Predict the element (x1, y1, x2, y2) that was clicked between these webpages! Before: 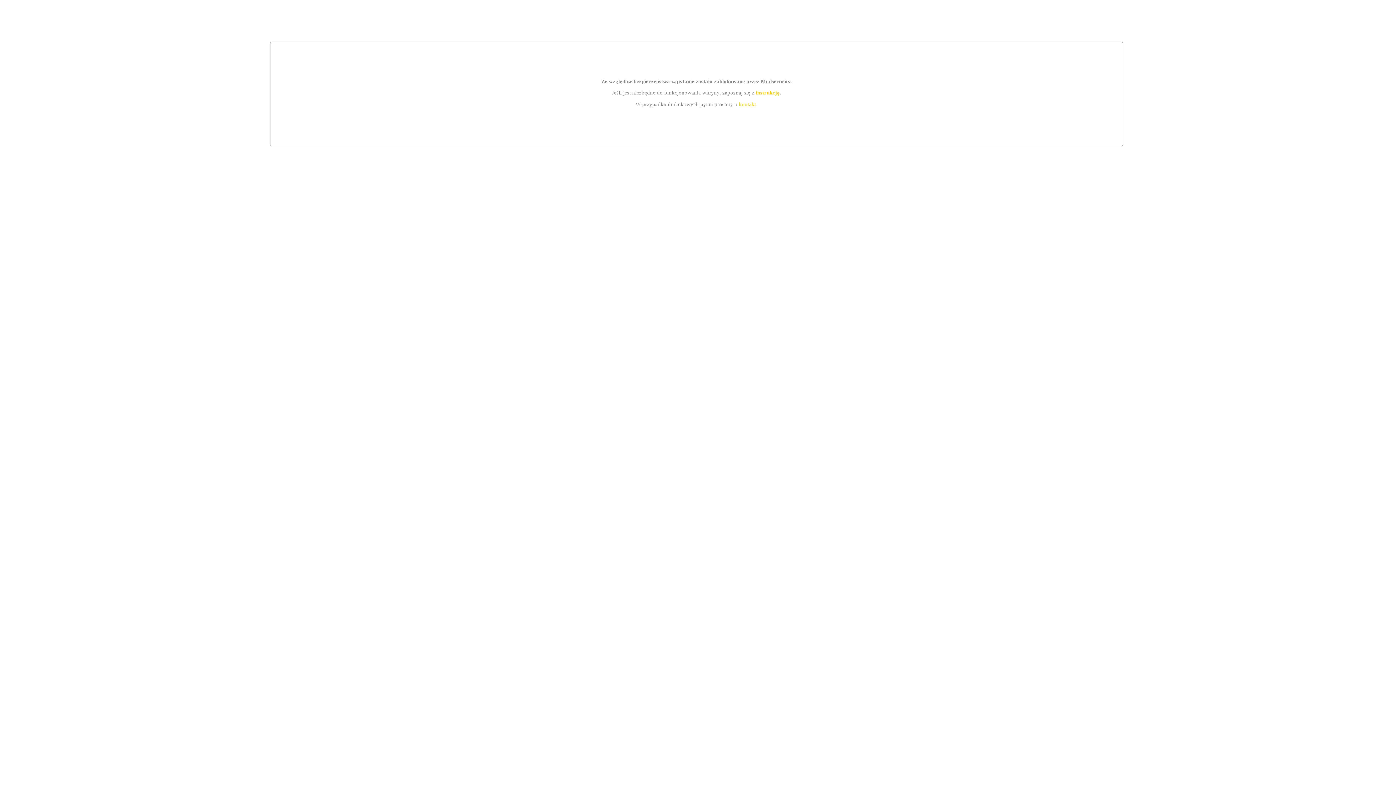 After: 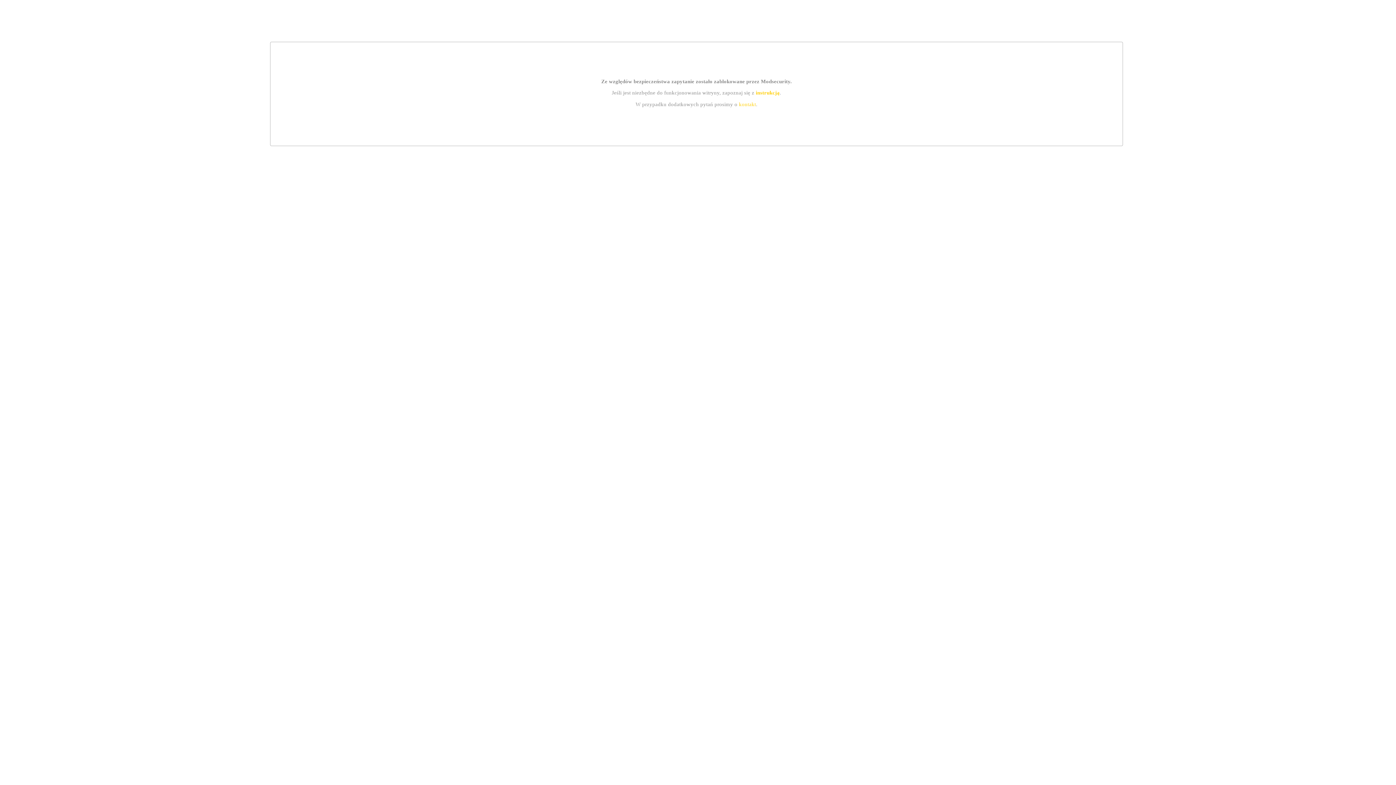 Action: bbox: (755, 89, 779, 95) label: instrukcją